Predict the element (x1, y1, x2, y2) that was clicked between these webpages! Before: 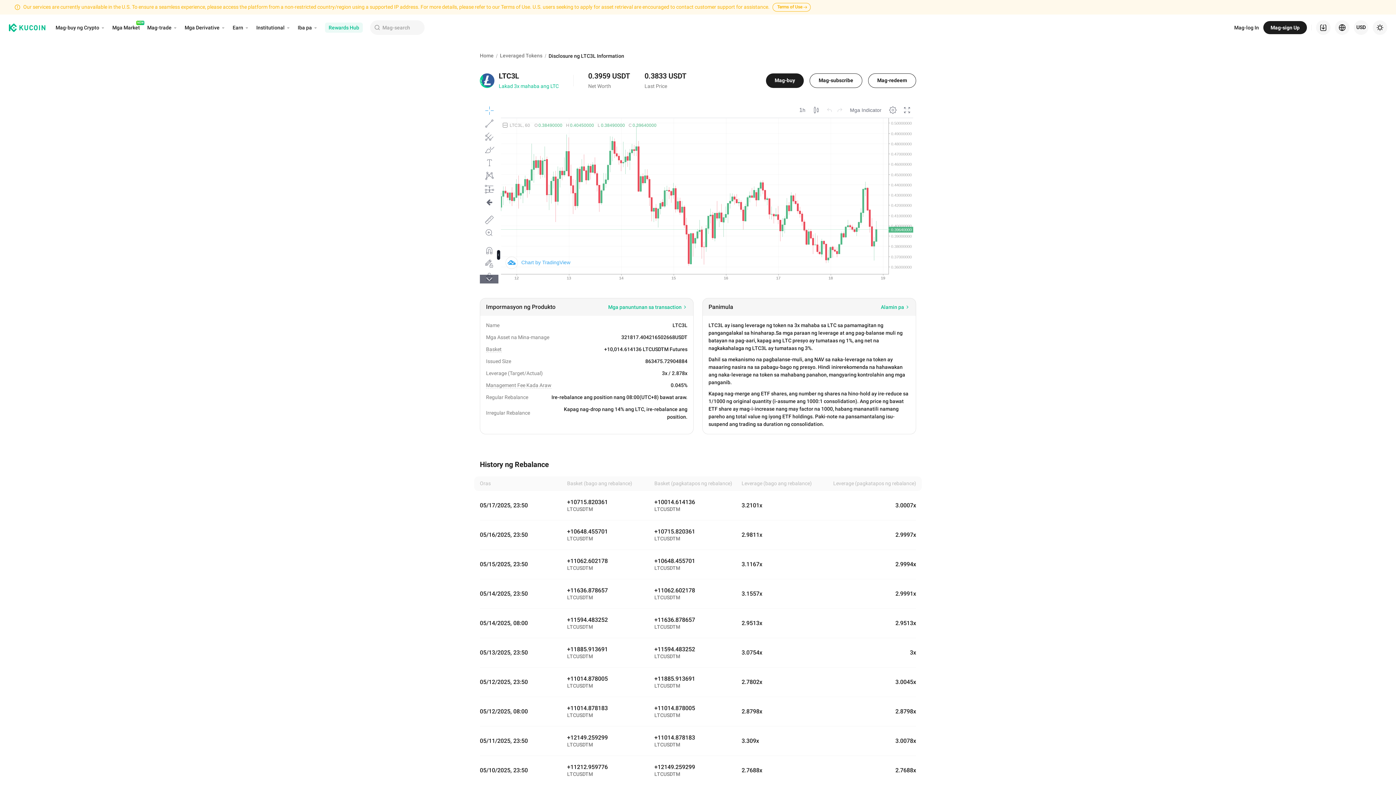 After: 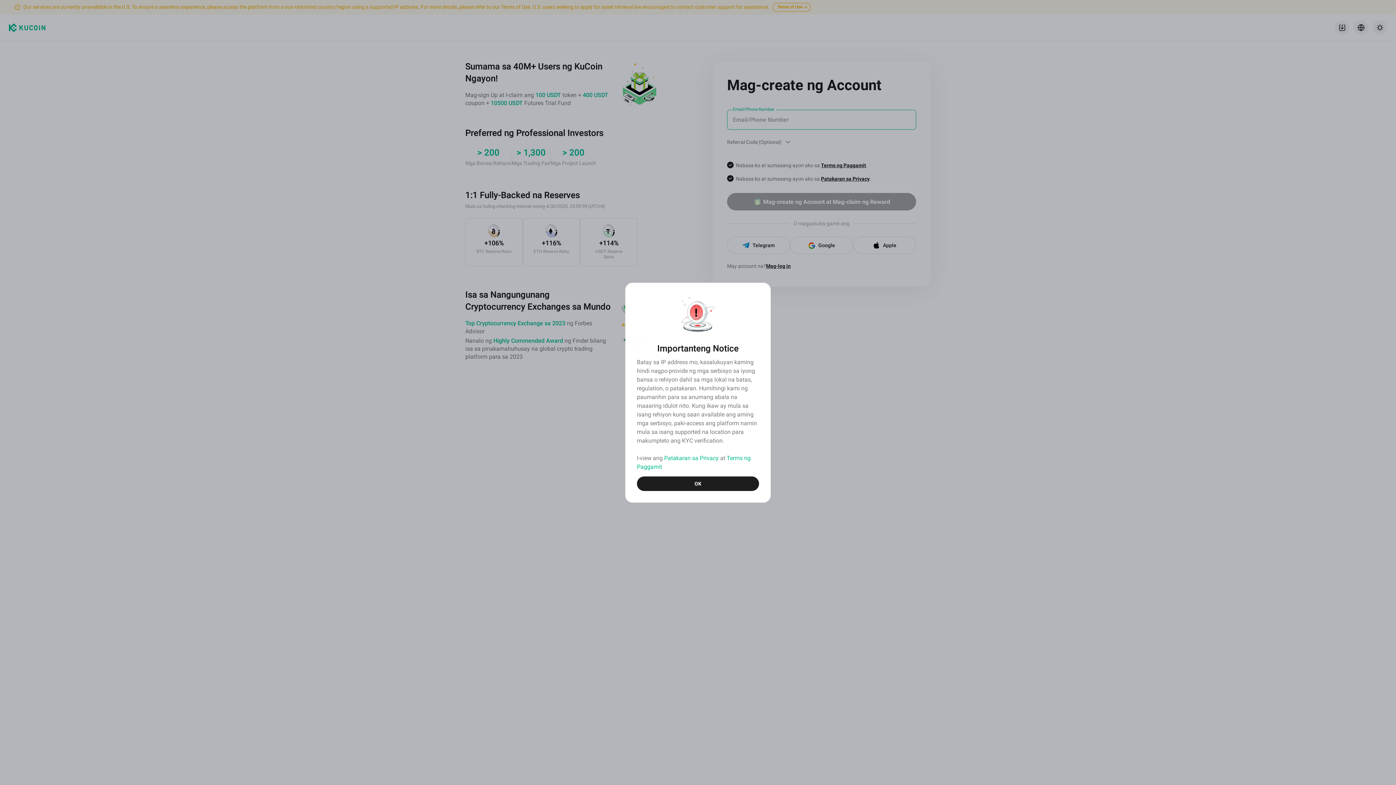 Action: label: Mag-sign Up bbox: (1263, 6, 1307, 19)